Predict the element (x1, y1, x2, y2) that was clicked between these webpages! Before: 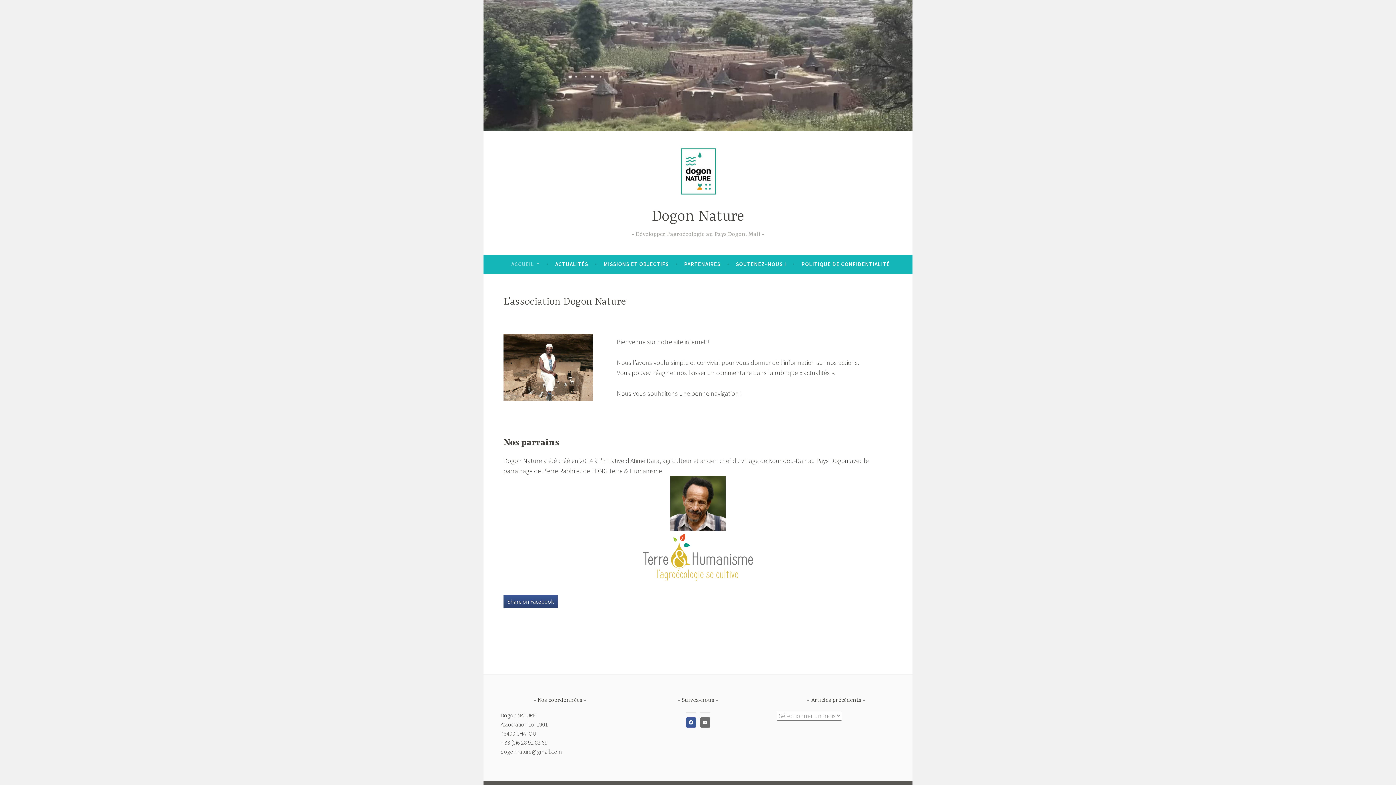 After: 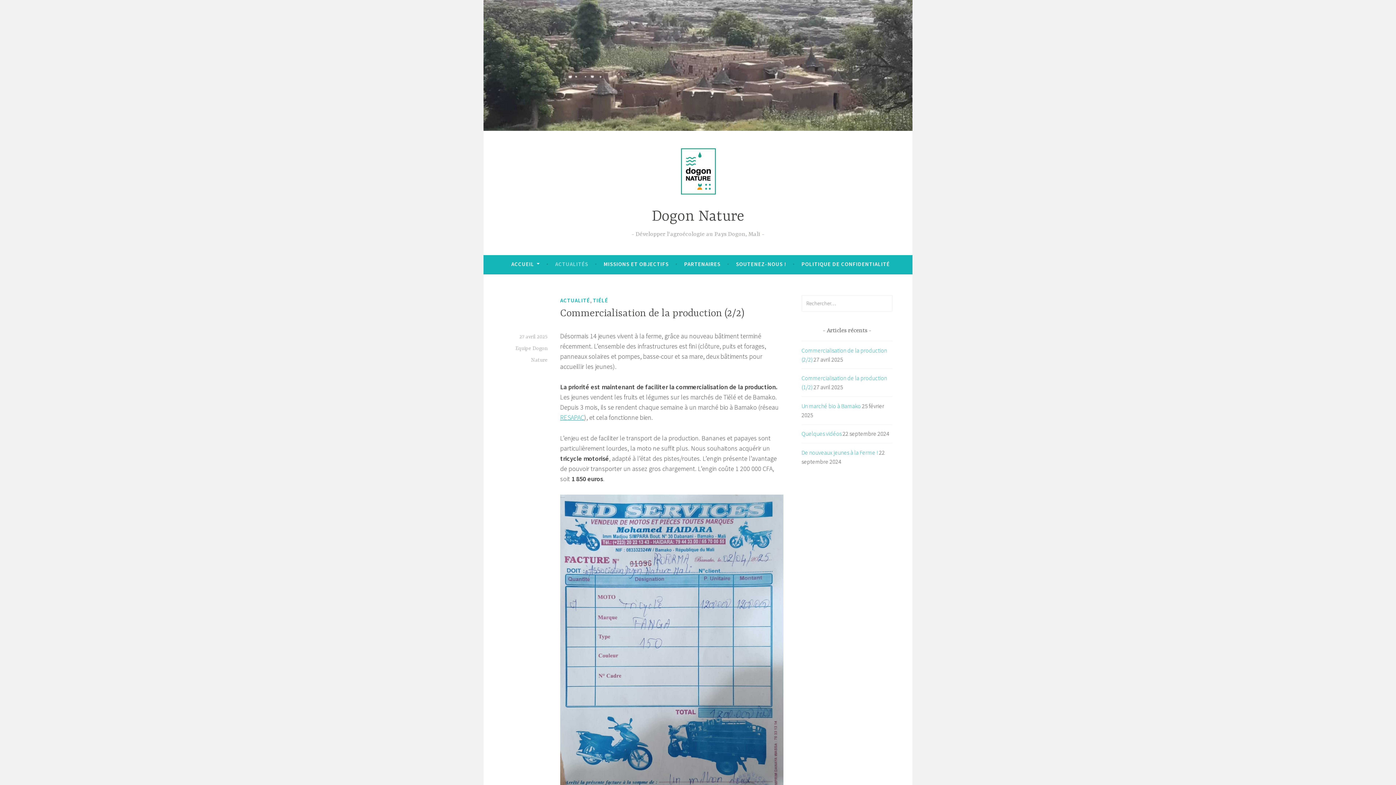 Action: label: ACTUALITÉS bbox: (555, 257, 588, 271)